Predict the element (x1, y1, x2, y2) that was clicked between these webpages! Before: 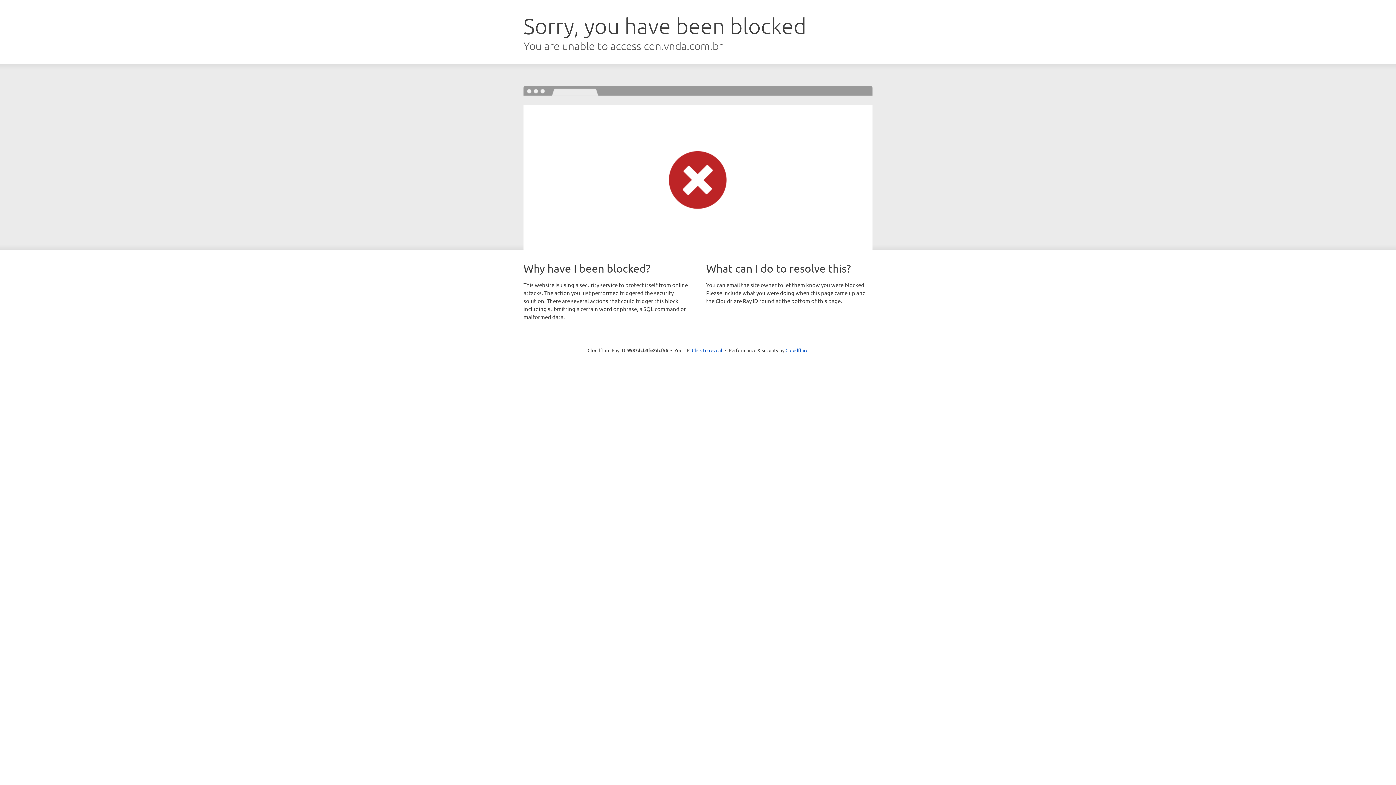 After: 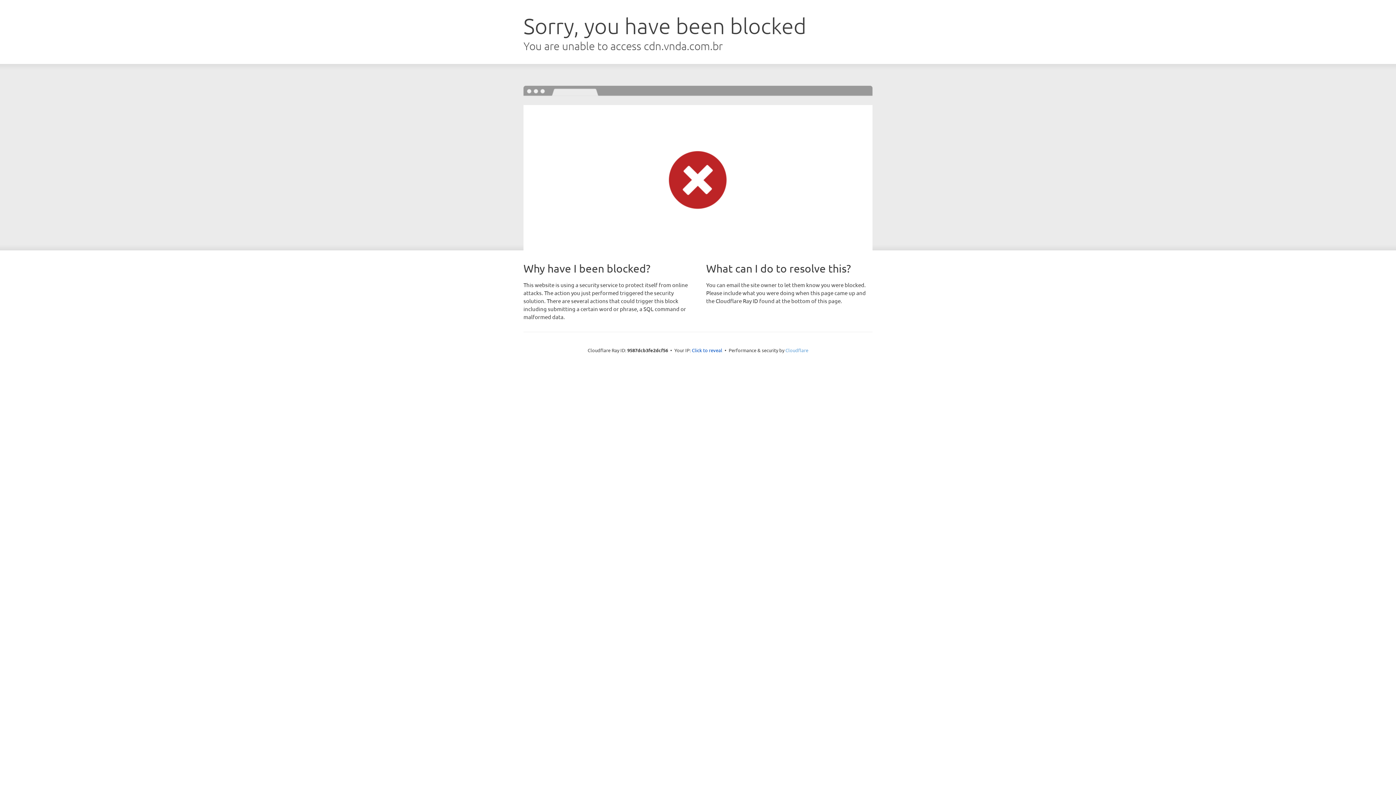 Action: label: Cloudflare bbox: (785, 347, 808, 353)